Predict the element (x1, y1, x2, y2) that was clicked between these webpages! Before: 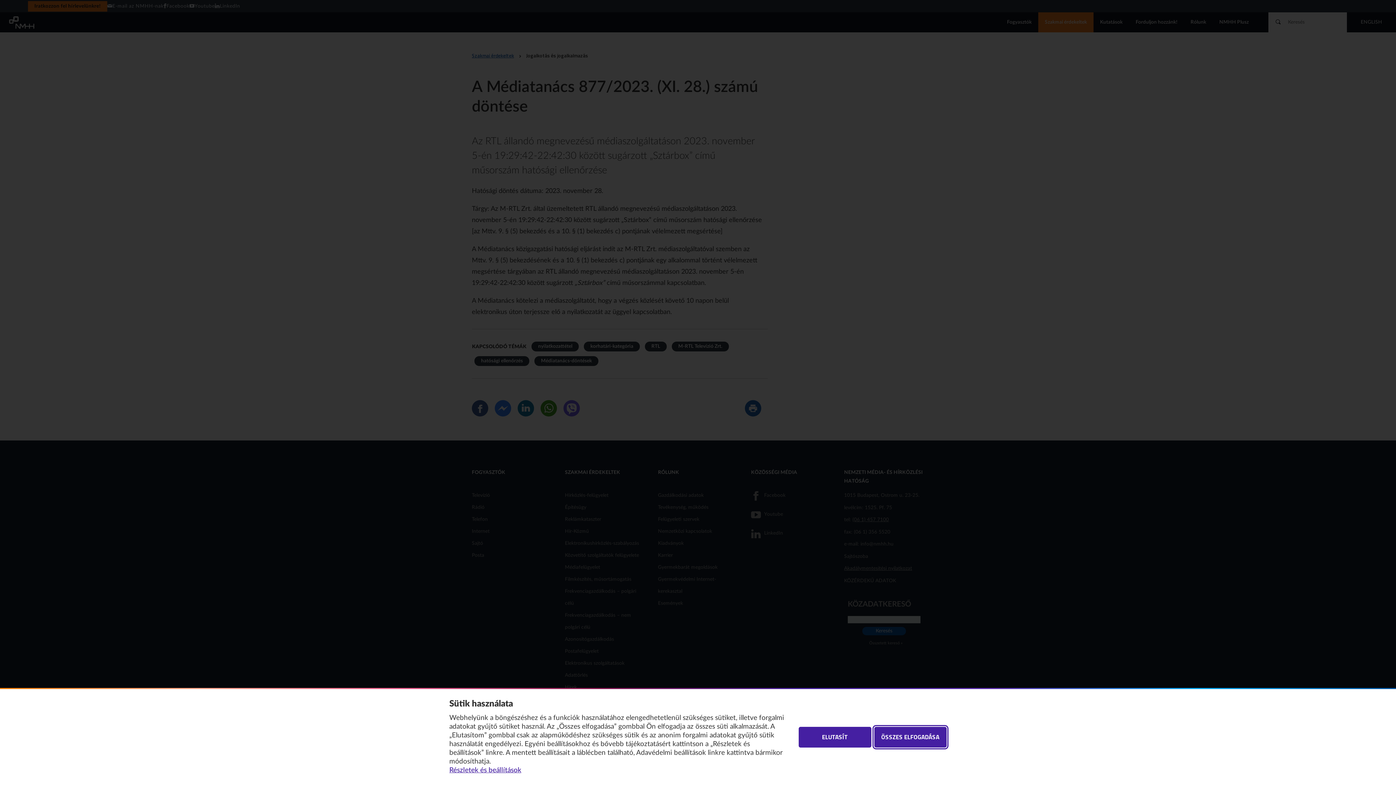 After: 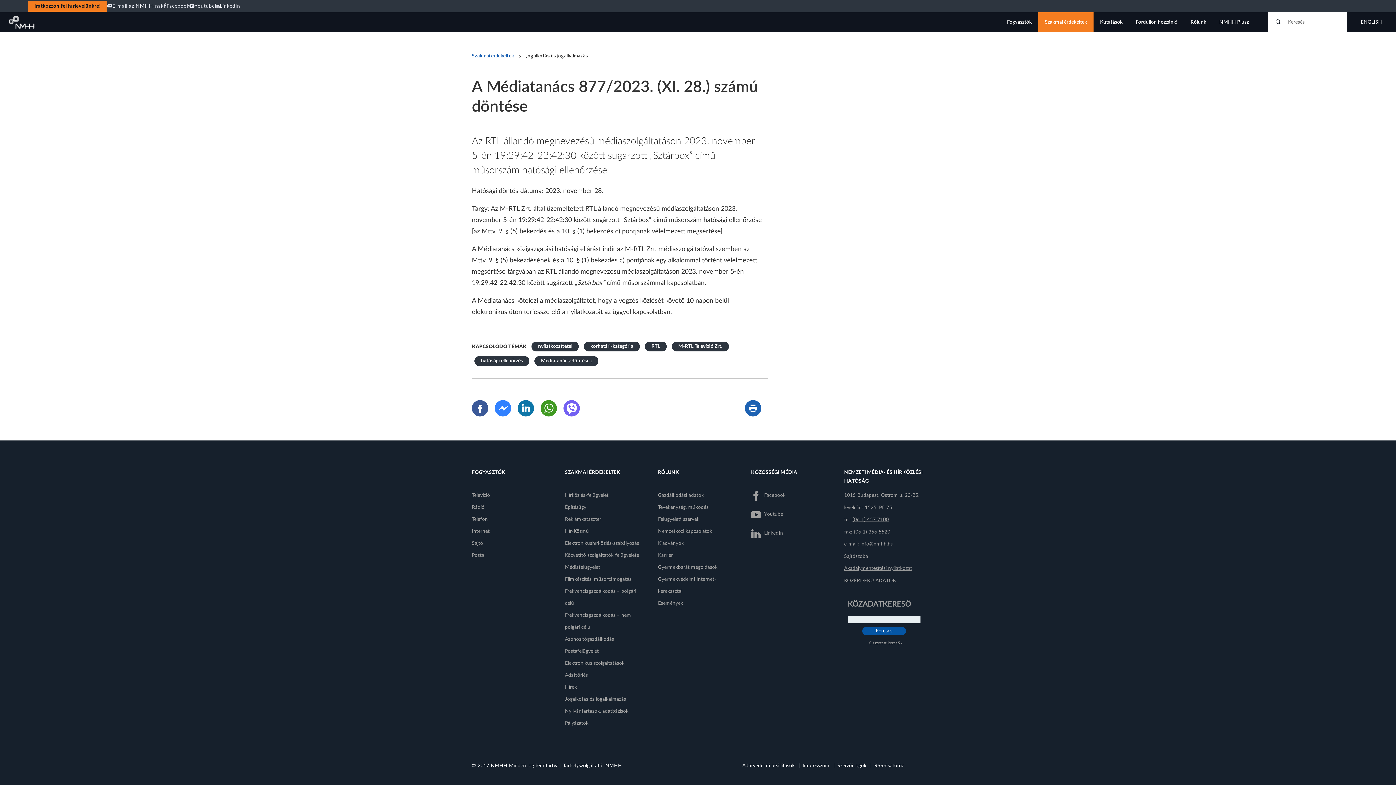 Action: label: ELUTASÍT bbox: (798, 727, 871, 748)